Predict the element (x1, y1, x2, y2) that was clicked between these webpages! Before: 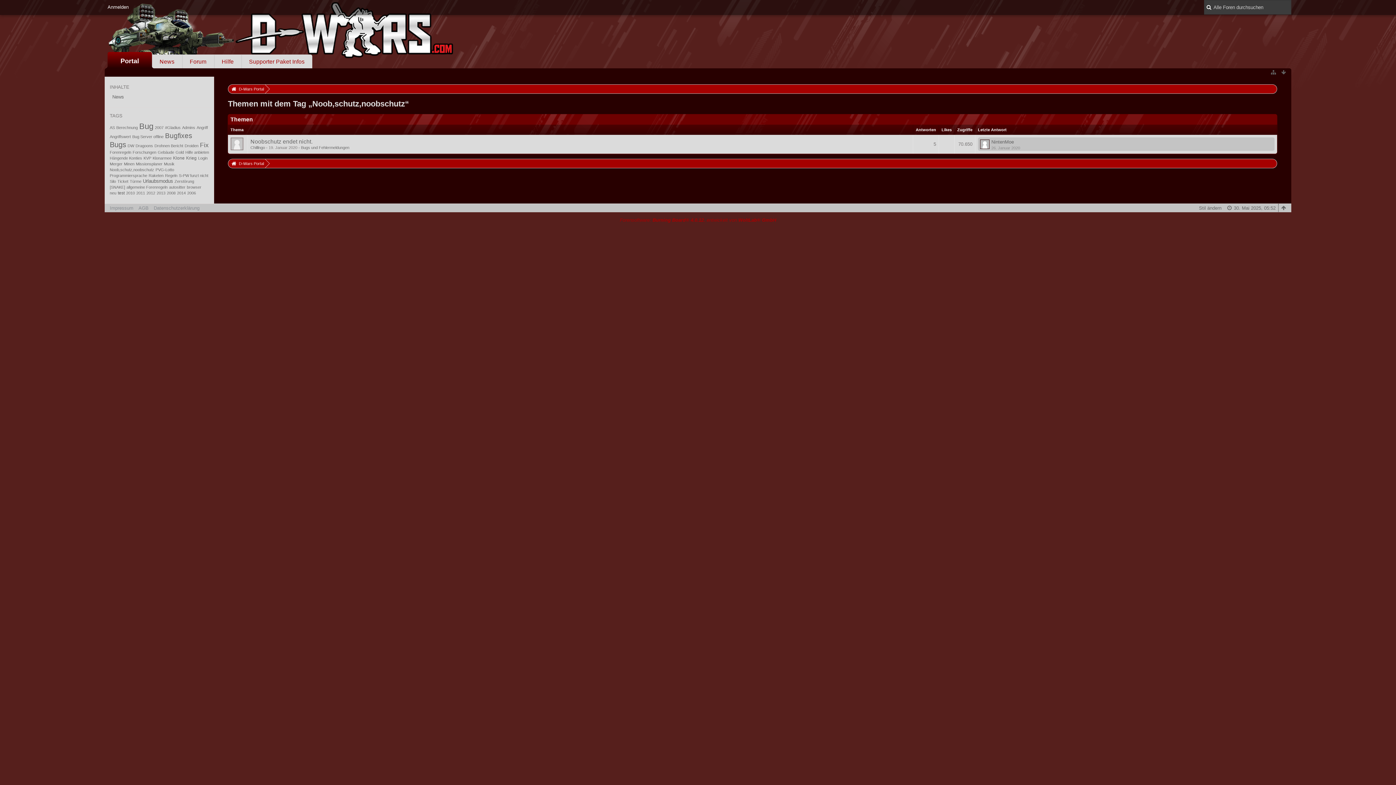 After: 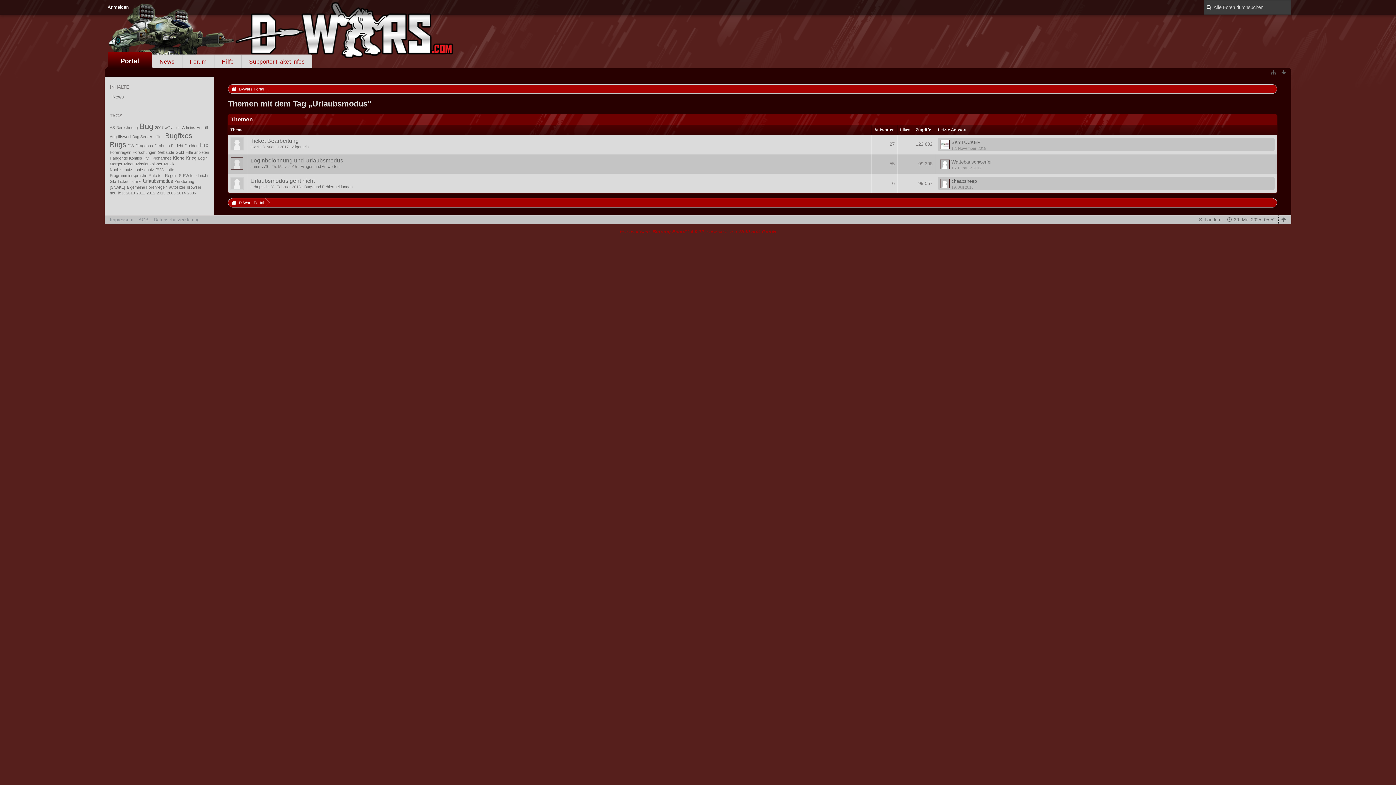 Action: bbox: (142, 178, 173, 184) label: Urlaubsmodus